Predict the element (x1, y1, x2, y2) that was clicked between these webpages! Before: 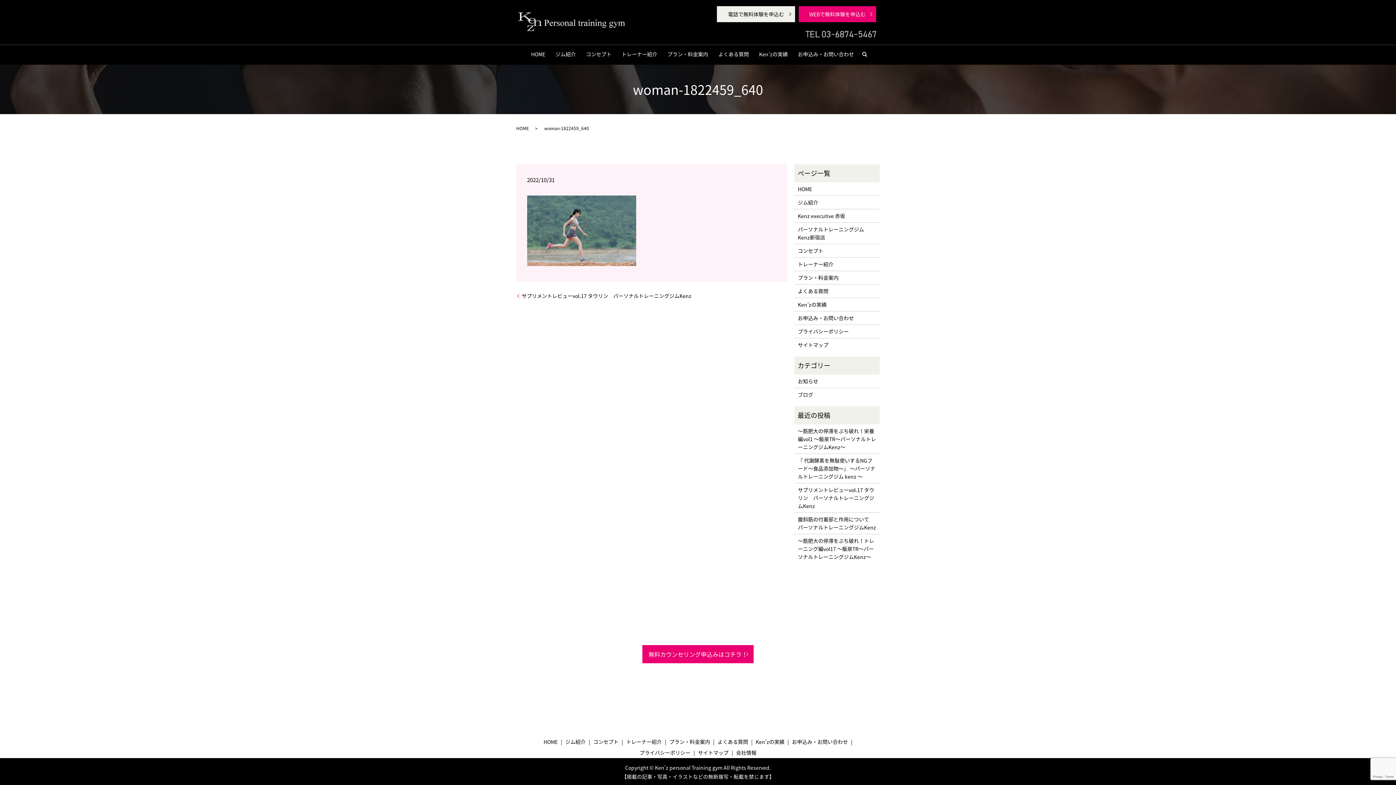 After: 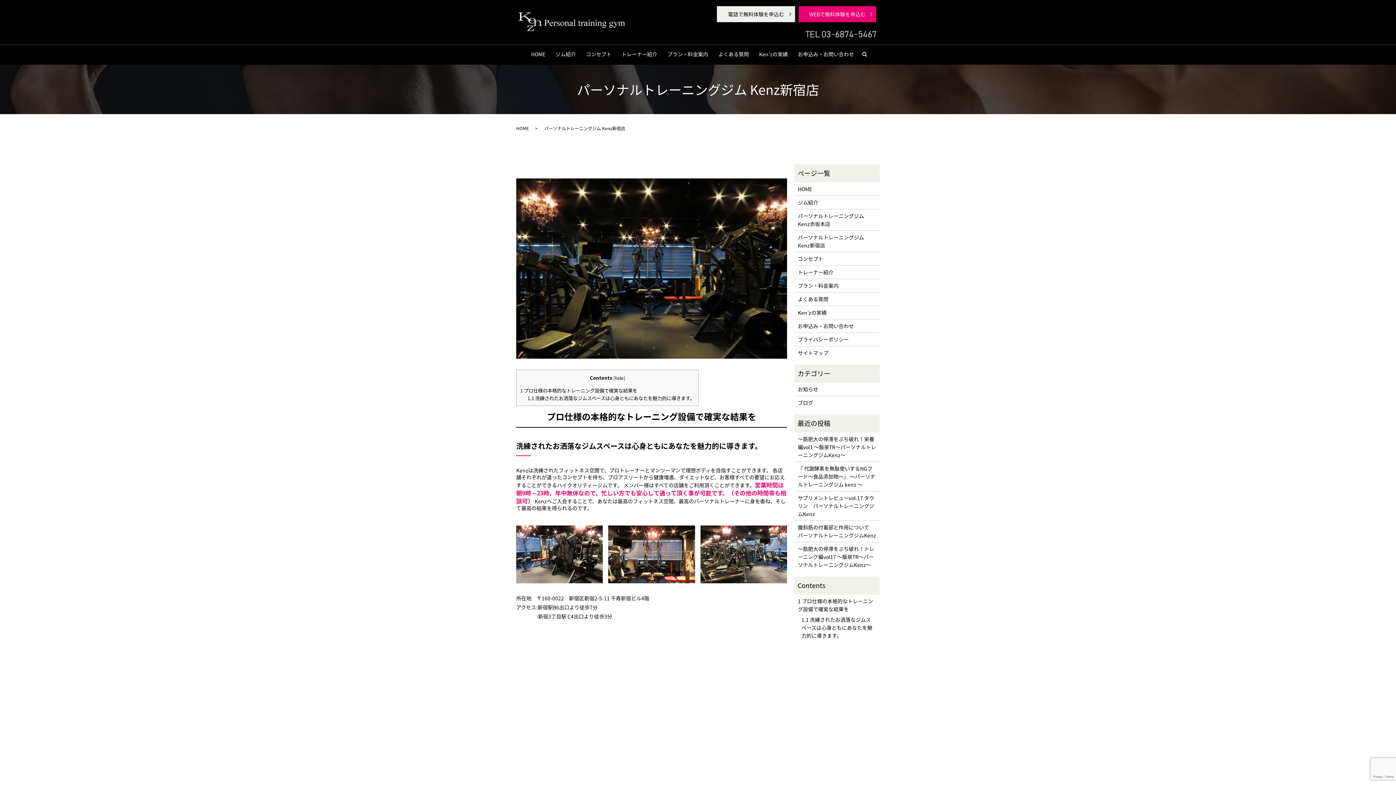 Action: bbox: (798, 225, 876, 241) label: パーソナルトレーニングジム Kenz新宿店